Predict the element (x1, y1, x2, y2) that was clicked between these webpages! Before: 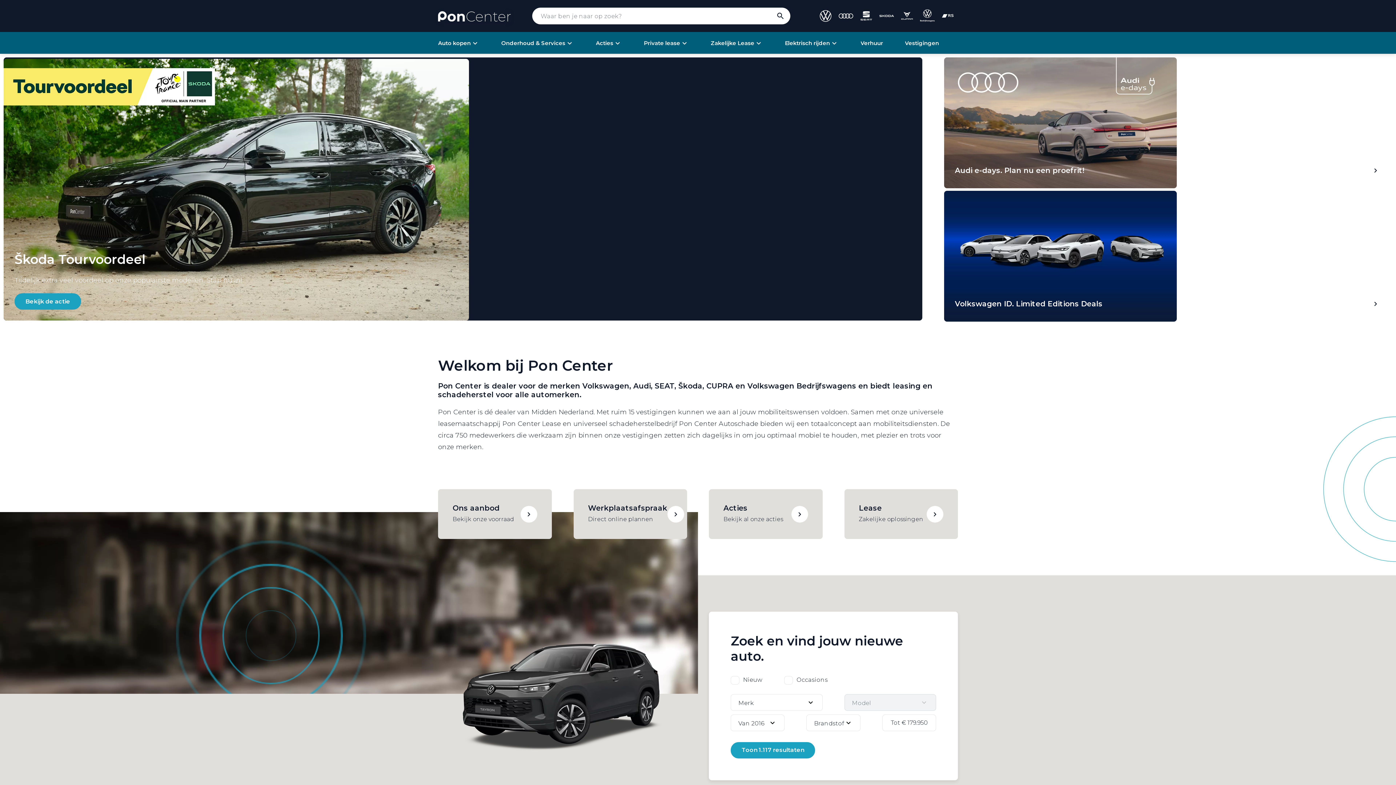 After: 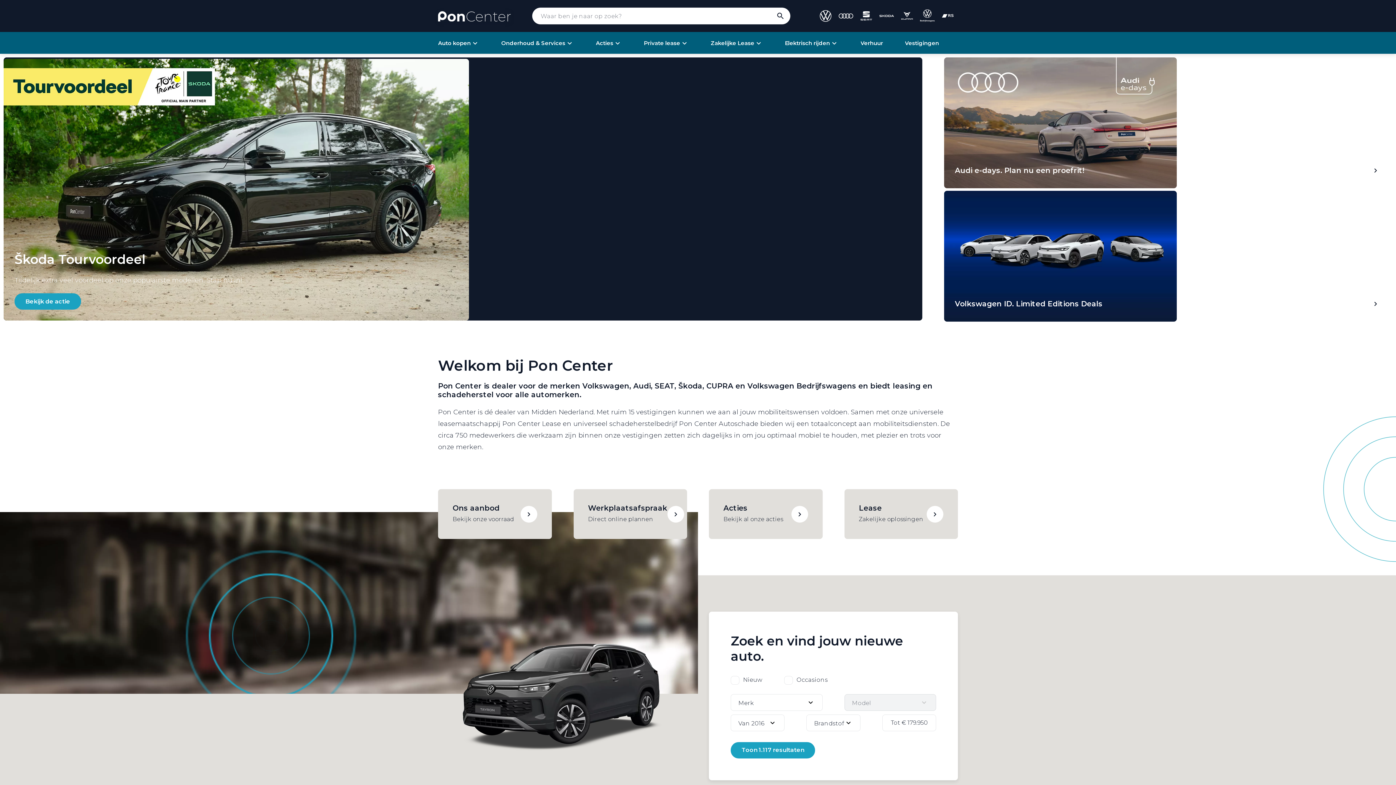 Action: bbox: (438, 12, 510, 20)